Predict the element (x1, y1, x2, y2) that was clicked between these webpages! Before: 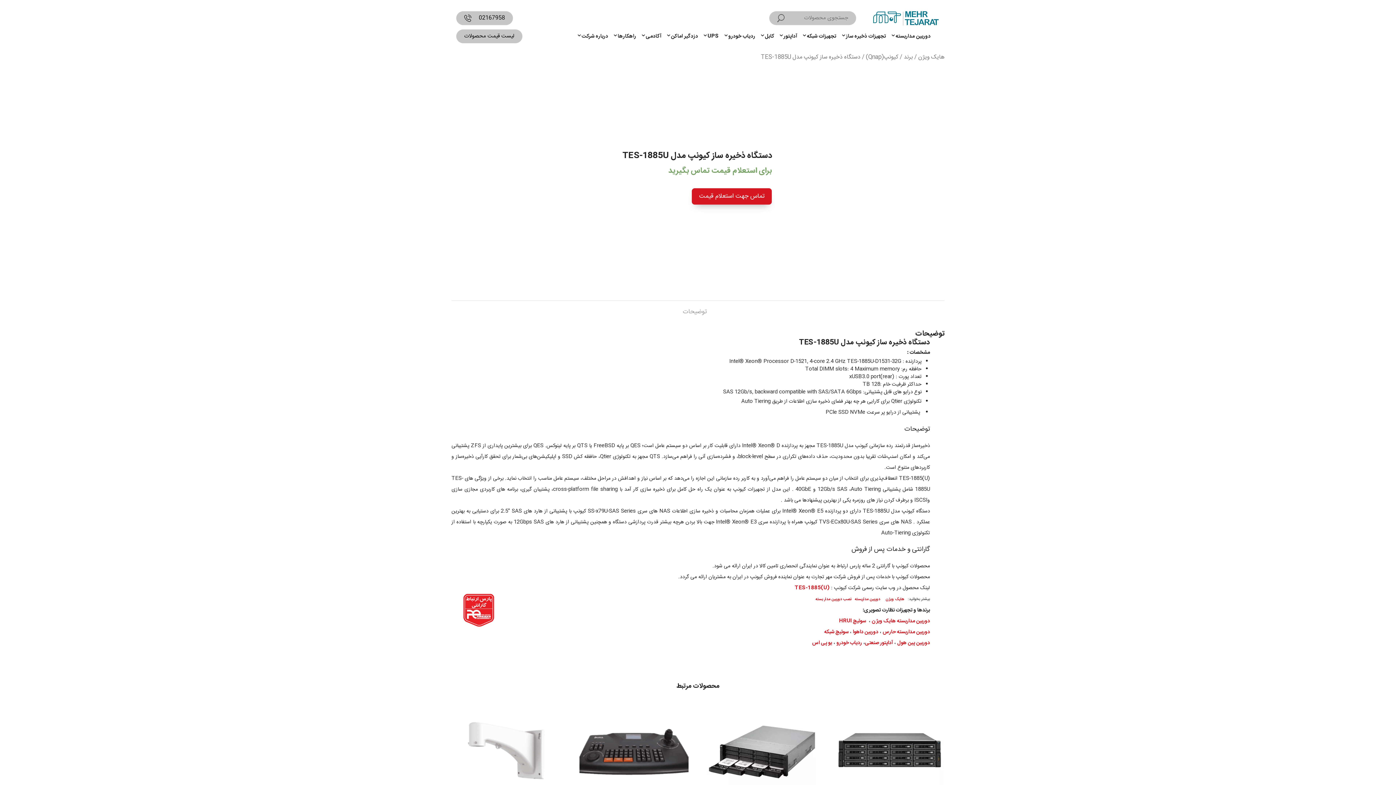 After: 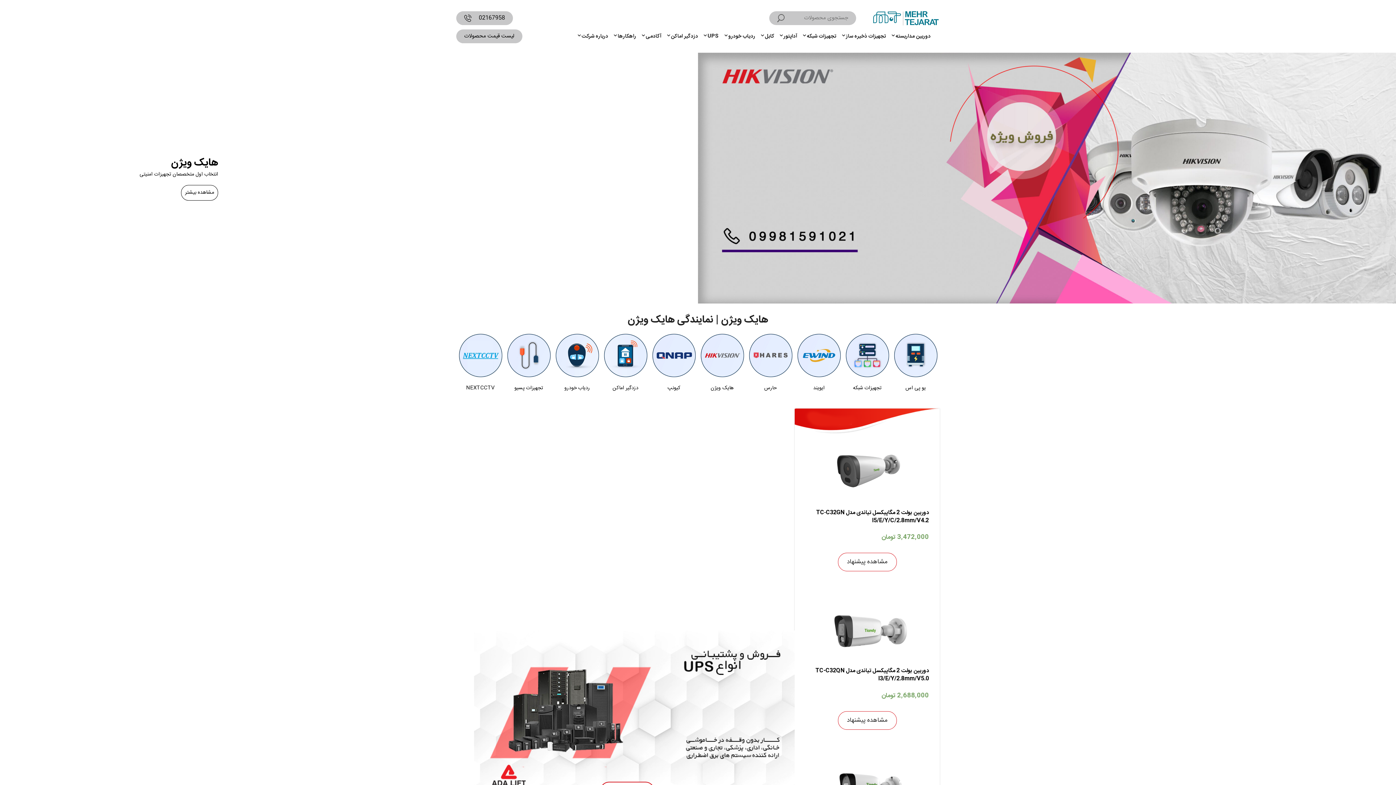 Action: bbox: (872, 616, 930, 625) label: دوربین مداربسته هایک ویژن